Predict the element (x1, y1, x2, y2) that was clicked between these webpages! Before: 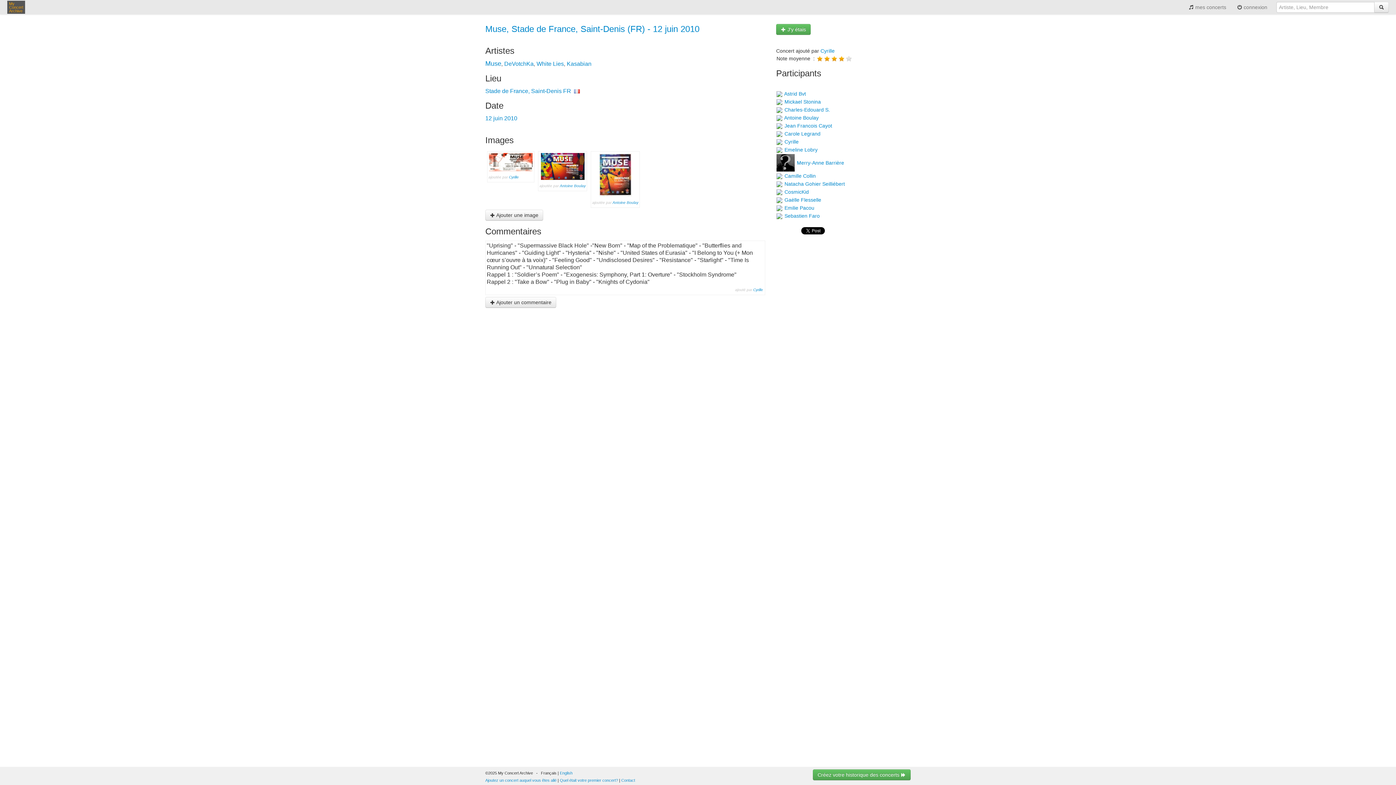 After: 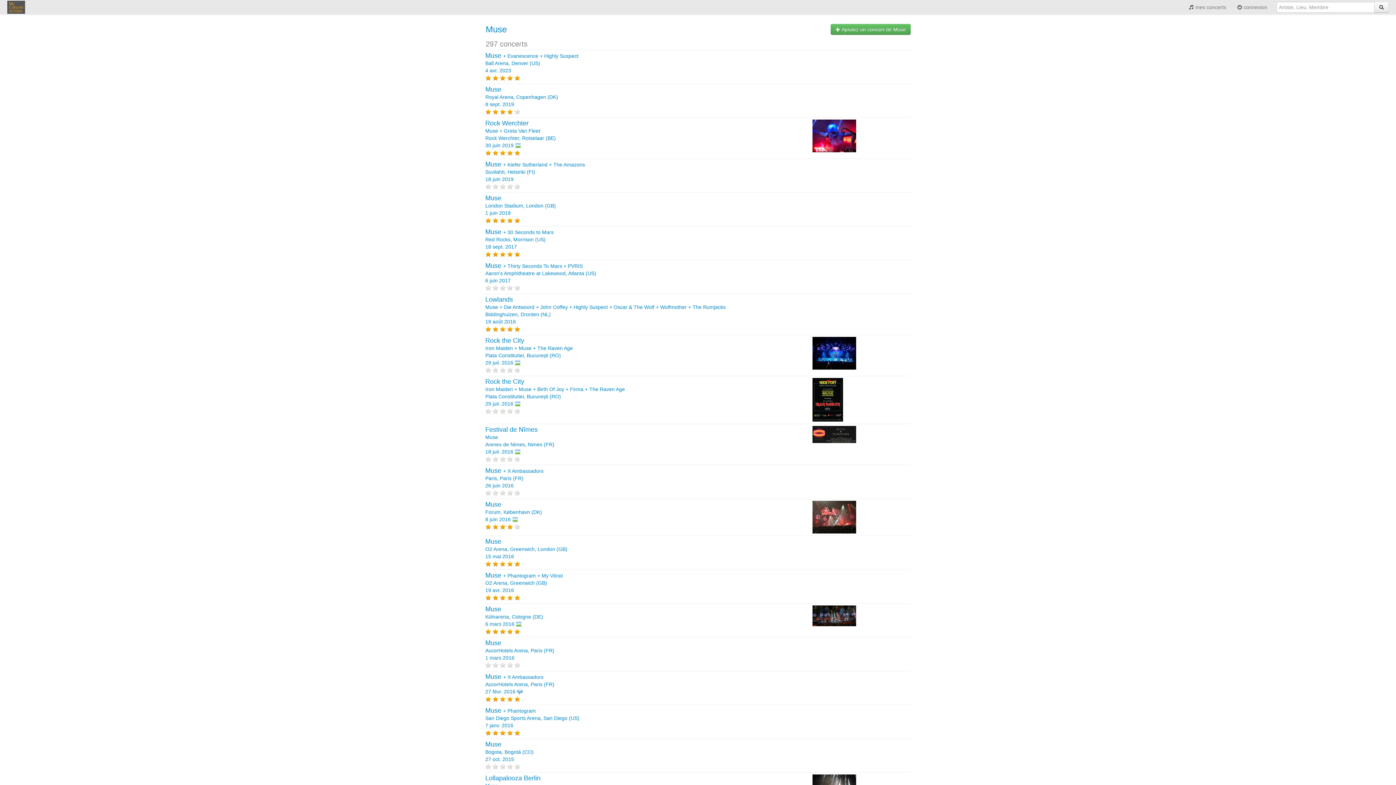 Action: label: Muse bbox: (485, 60, 501, 67)